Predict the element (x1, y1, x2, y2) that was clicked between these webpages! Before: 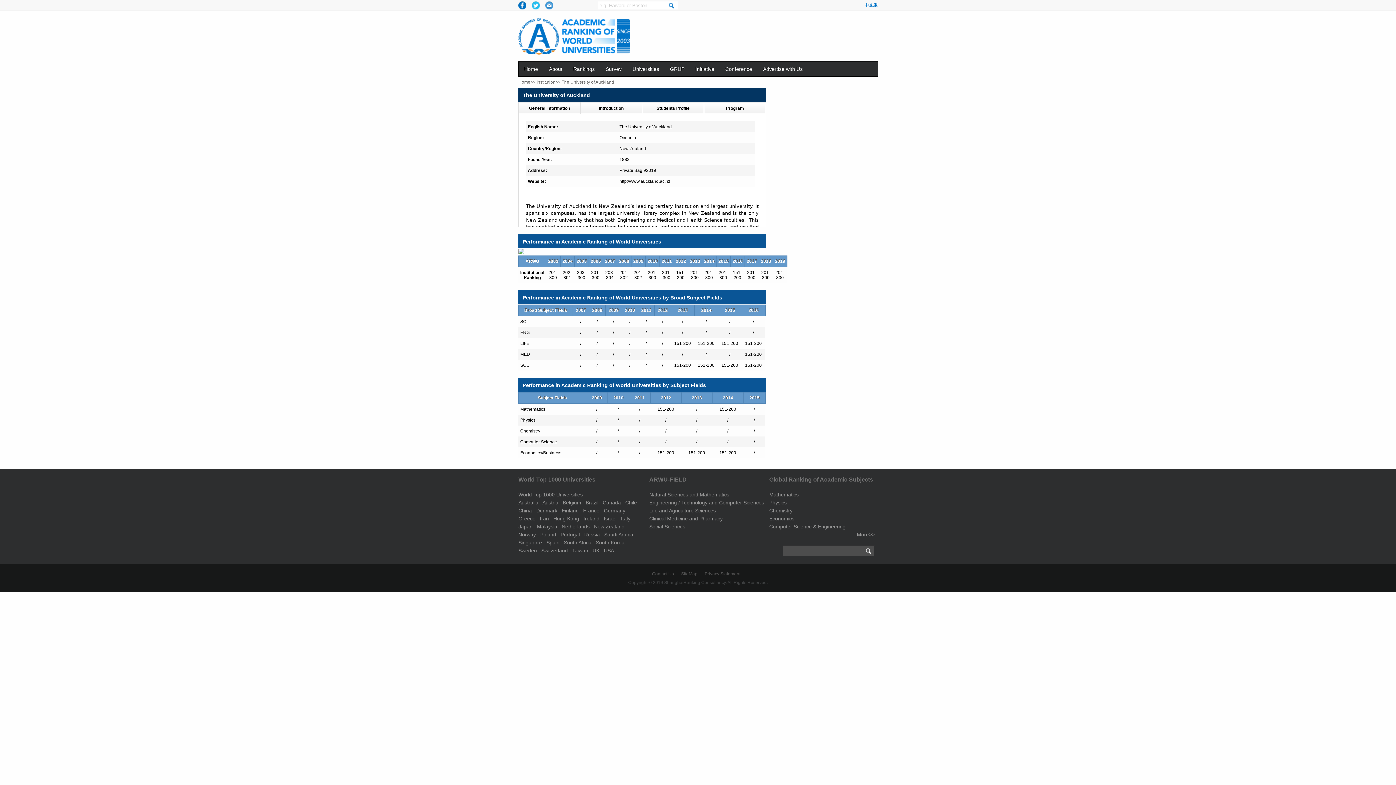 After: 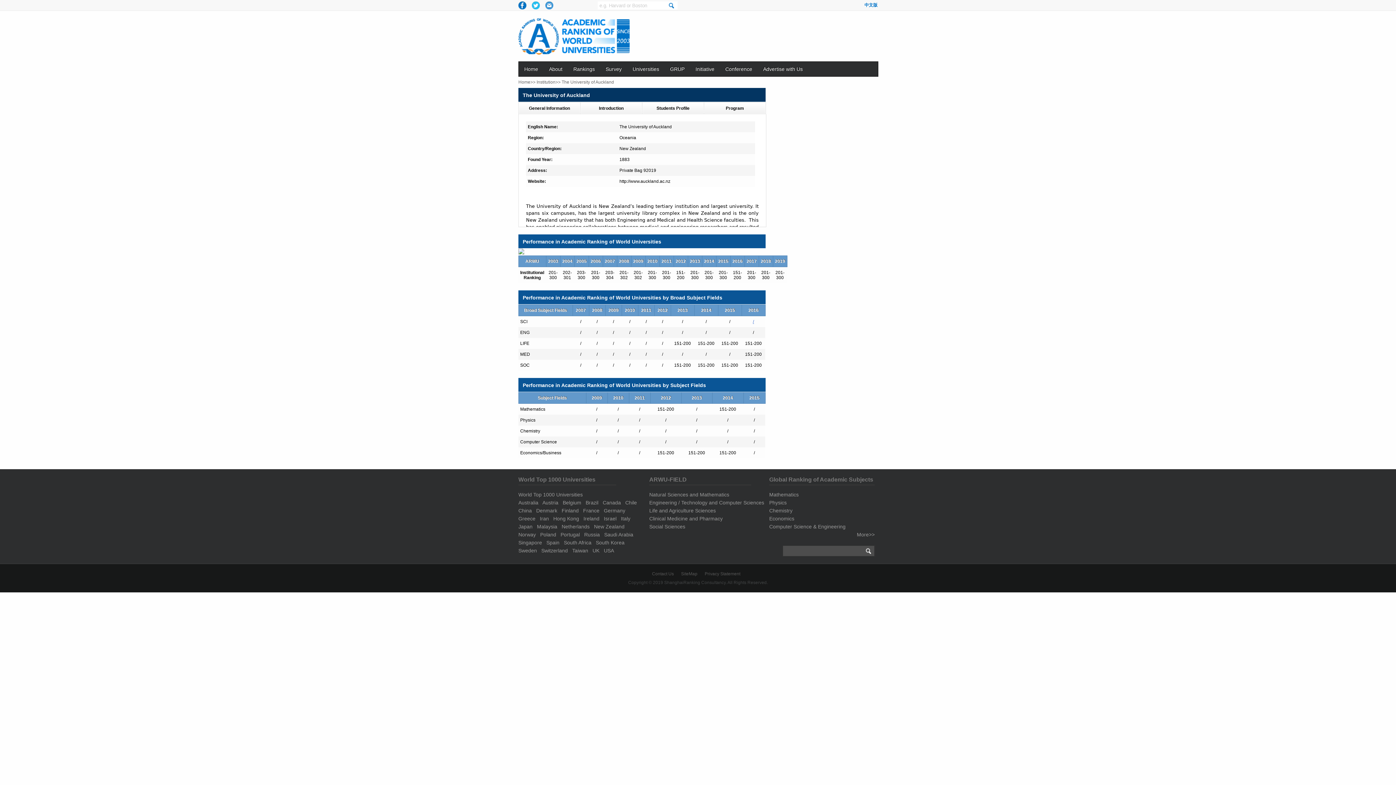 Action: label: / bbox: (753, 319, 754, 324)